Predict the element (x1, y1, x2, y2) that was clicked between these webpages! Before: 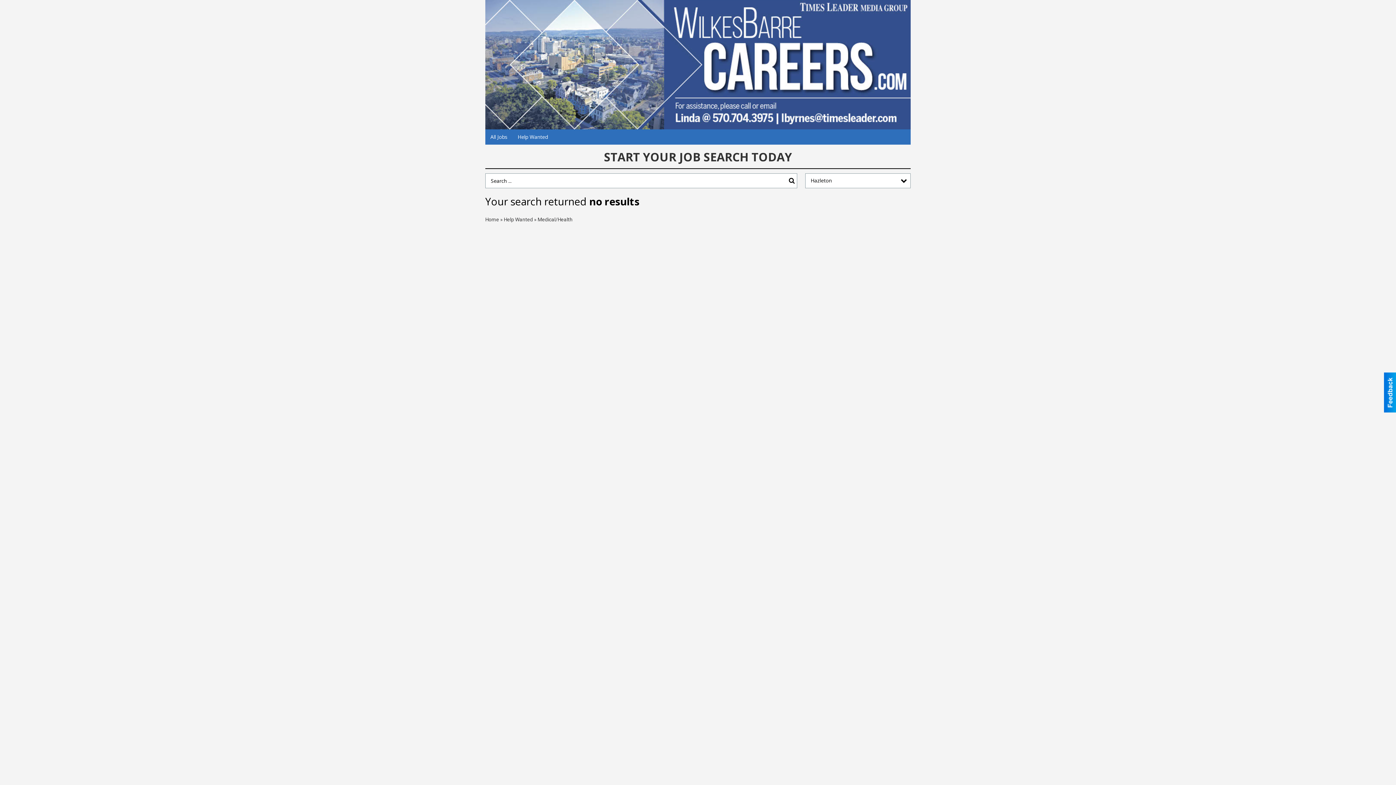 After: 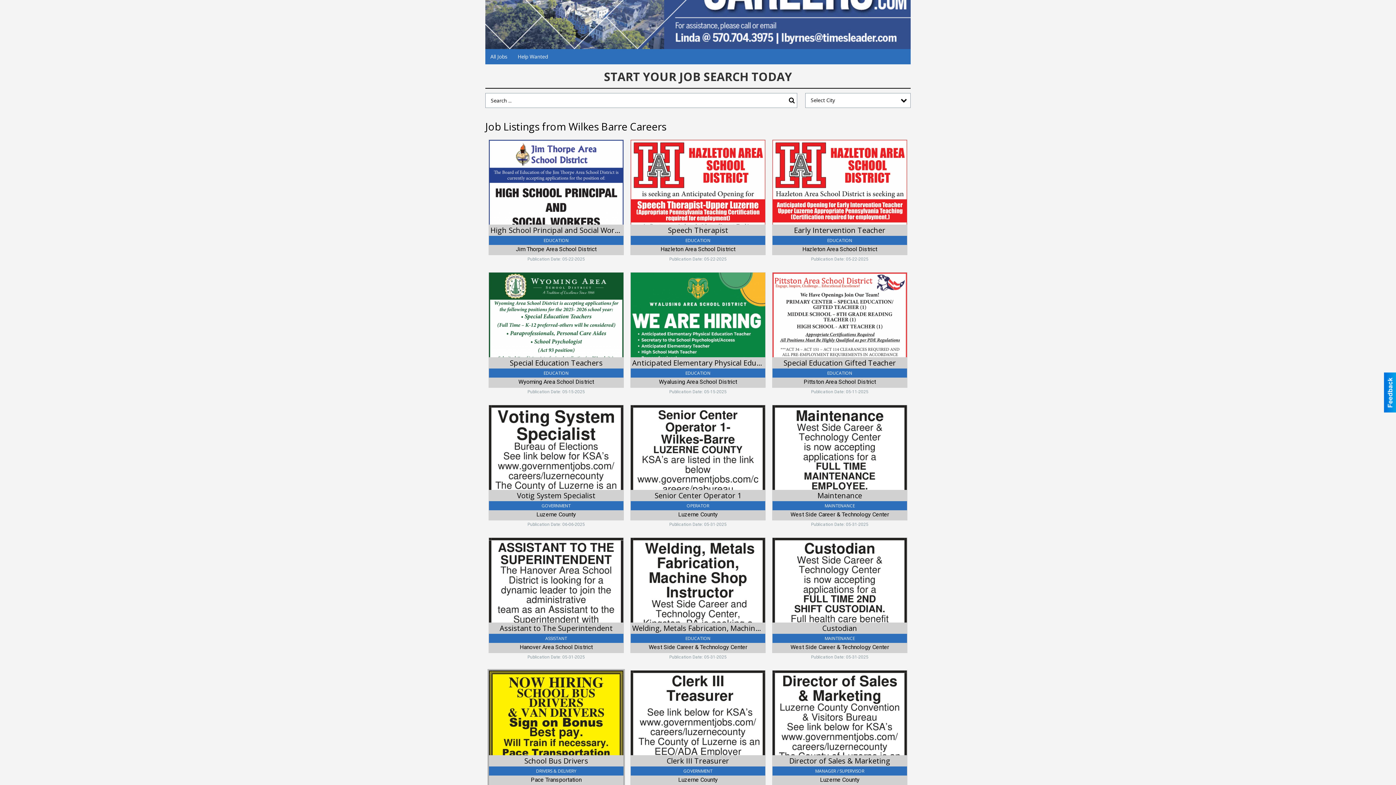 Action: label: Home bbox: (485, 216, 499, 222)